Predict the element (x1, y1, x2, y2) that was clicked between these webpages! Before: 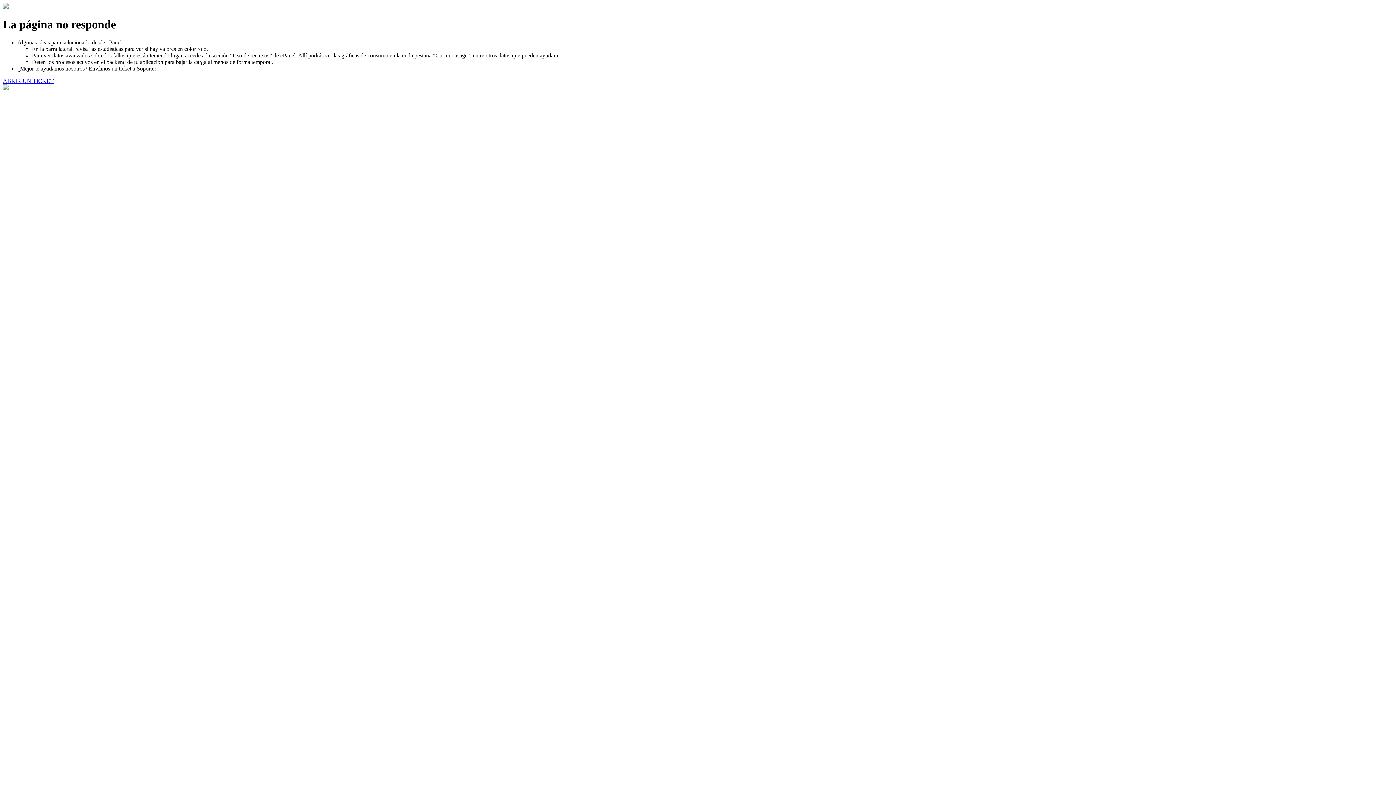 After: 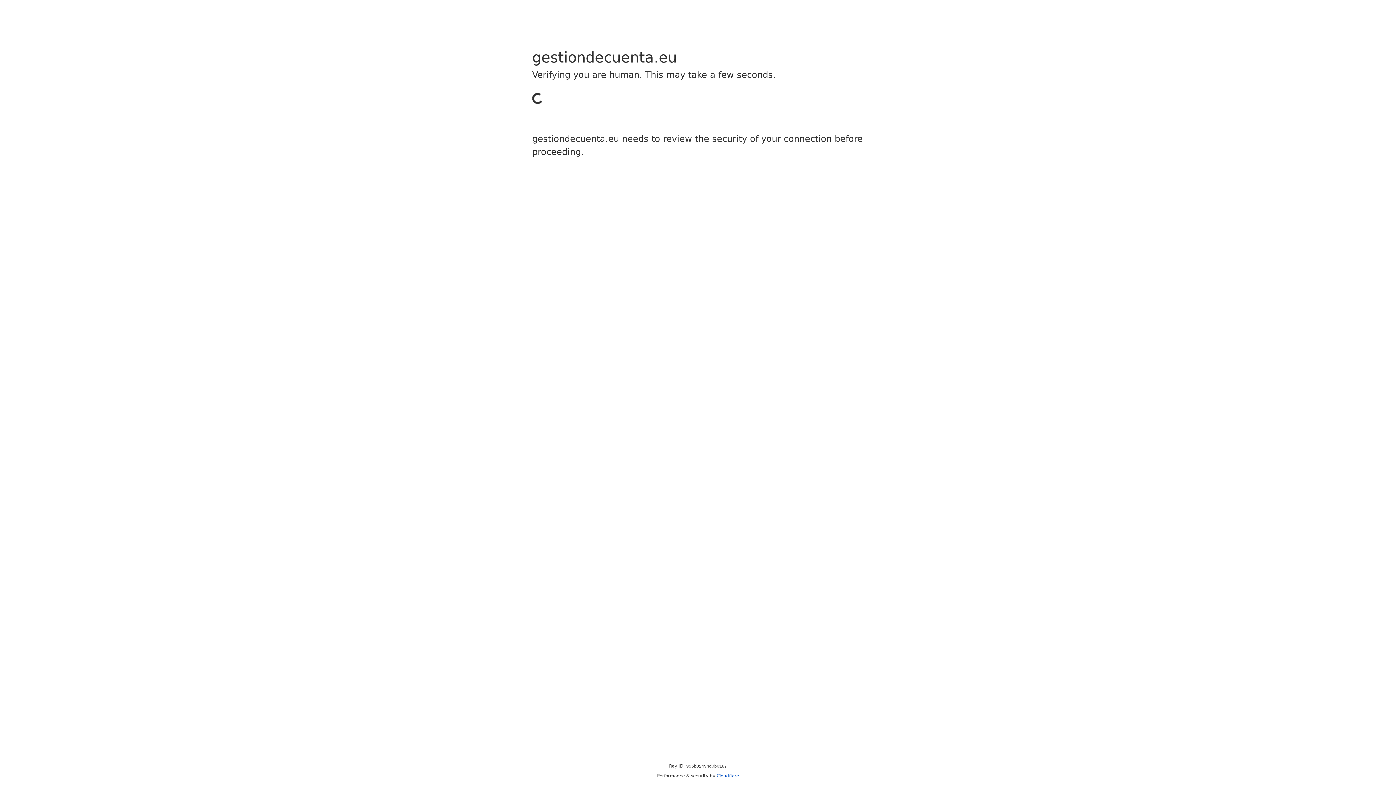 Action: label: ABRIR UN TICKET bbox: (2, 77, 53, 83)